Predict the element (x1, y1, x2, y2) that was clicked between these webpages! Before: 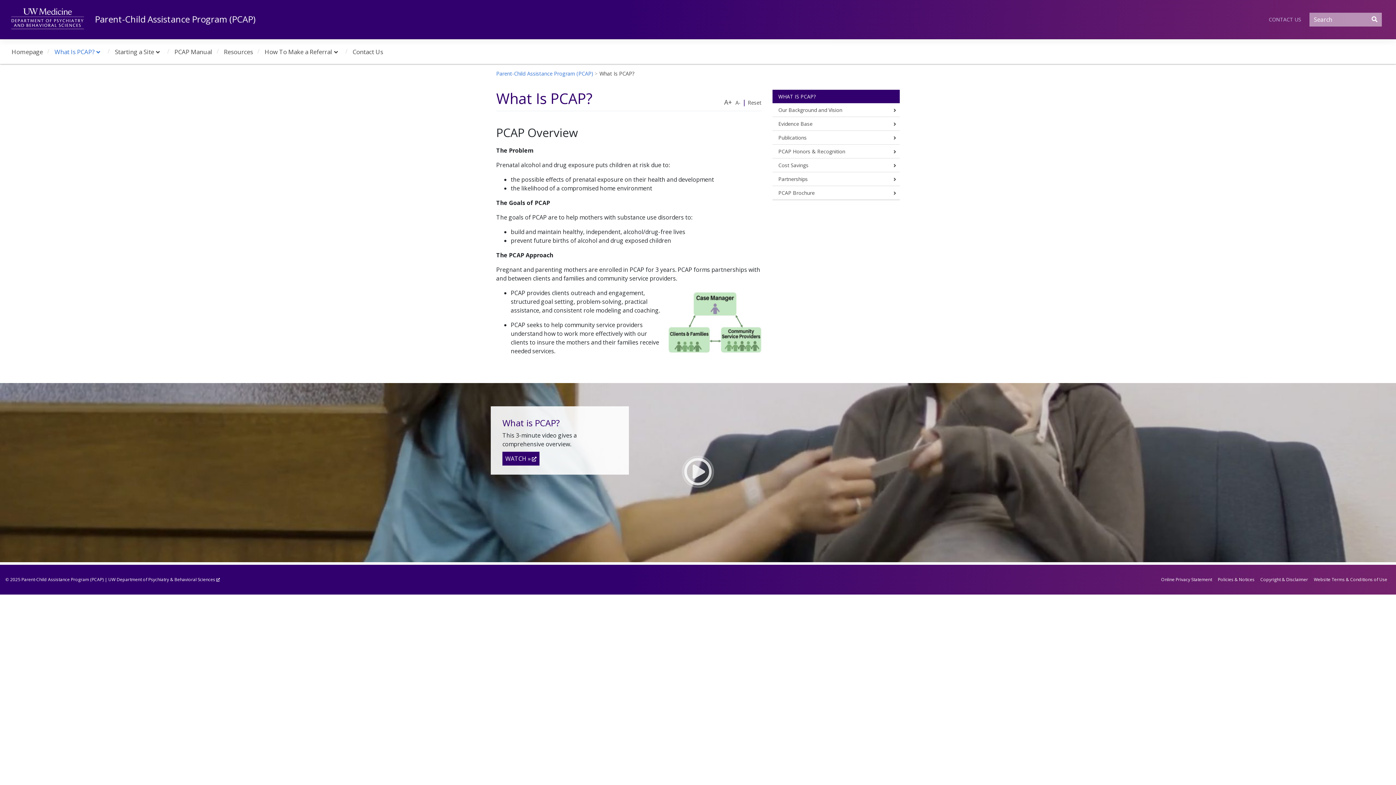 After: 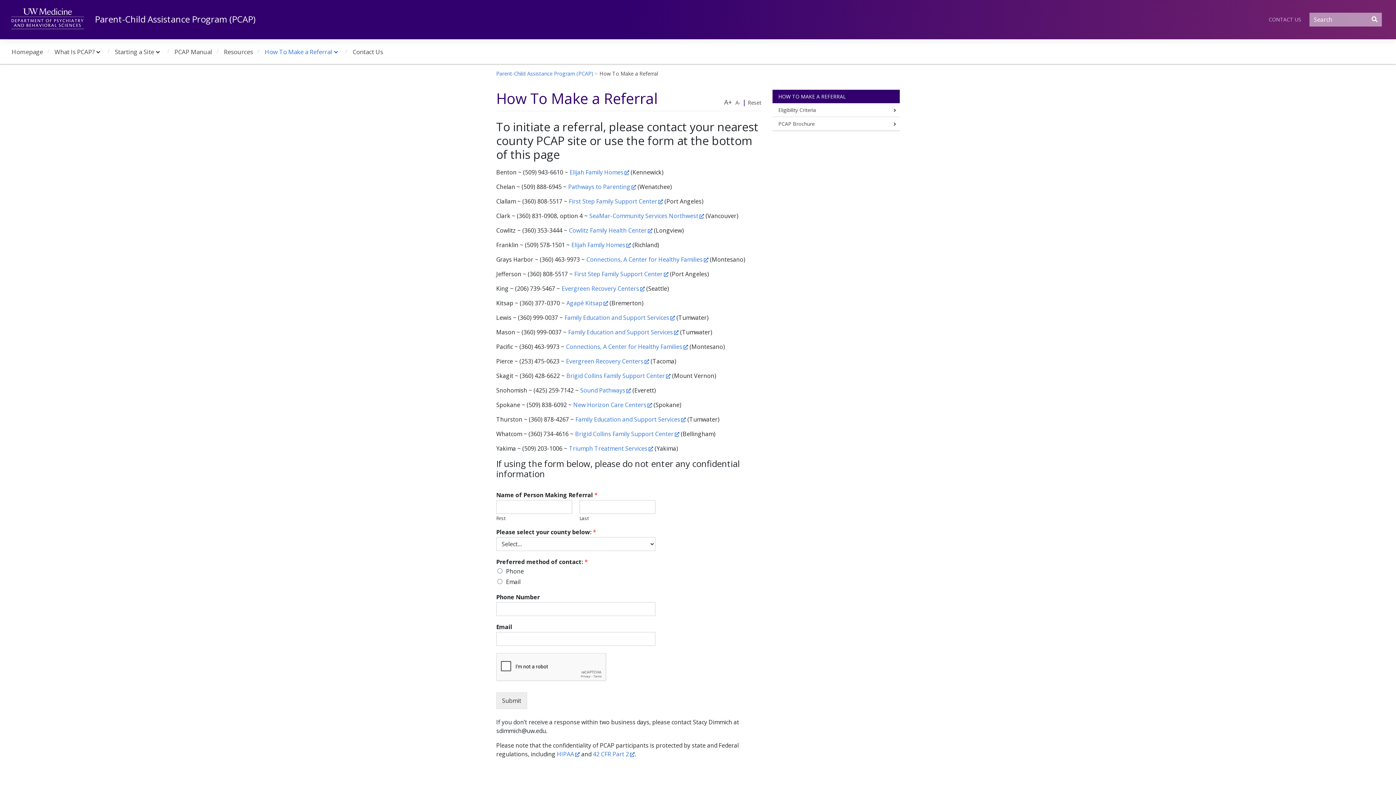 Action: label: How To Make a Referral bbox: (261, 39, 349, 64)